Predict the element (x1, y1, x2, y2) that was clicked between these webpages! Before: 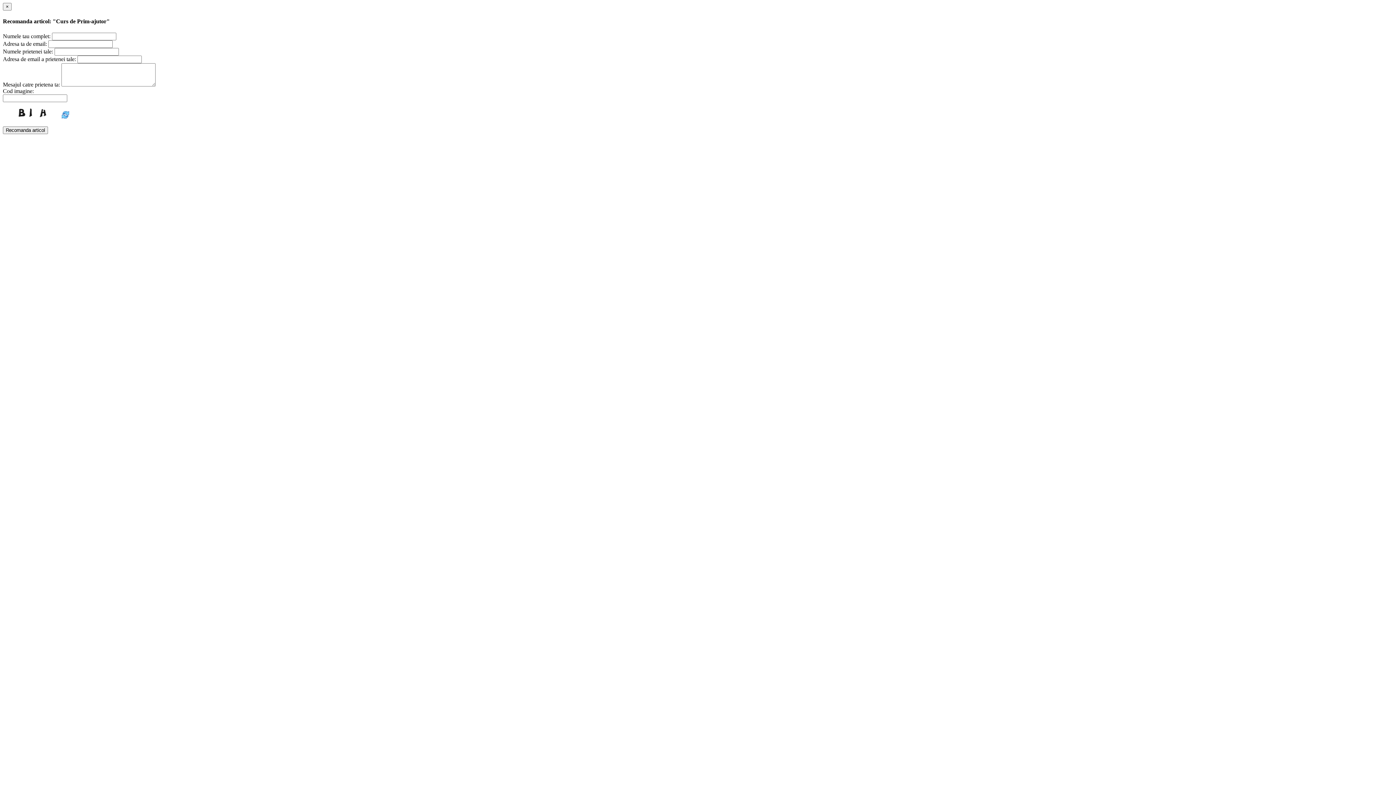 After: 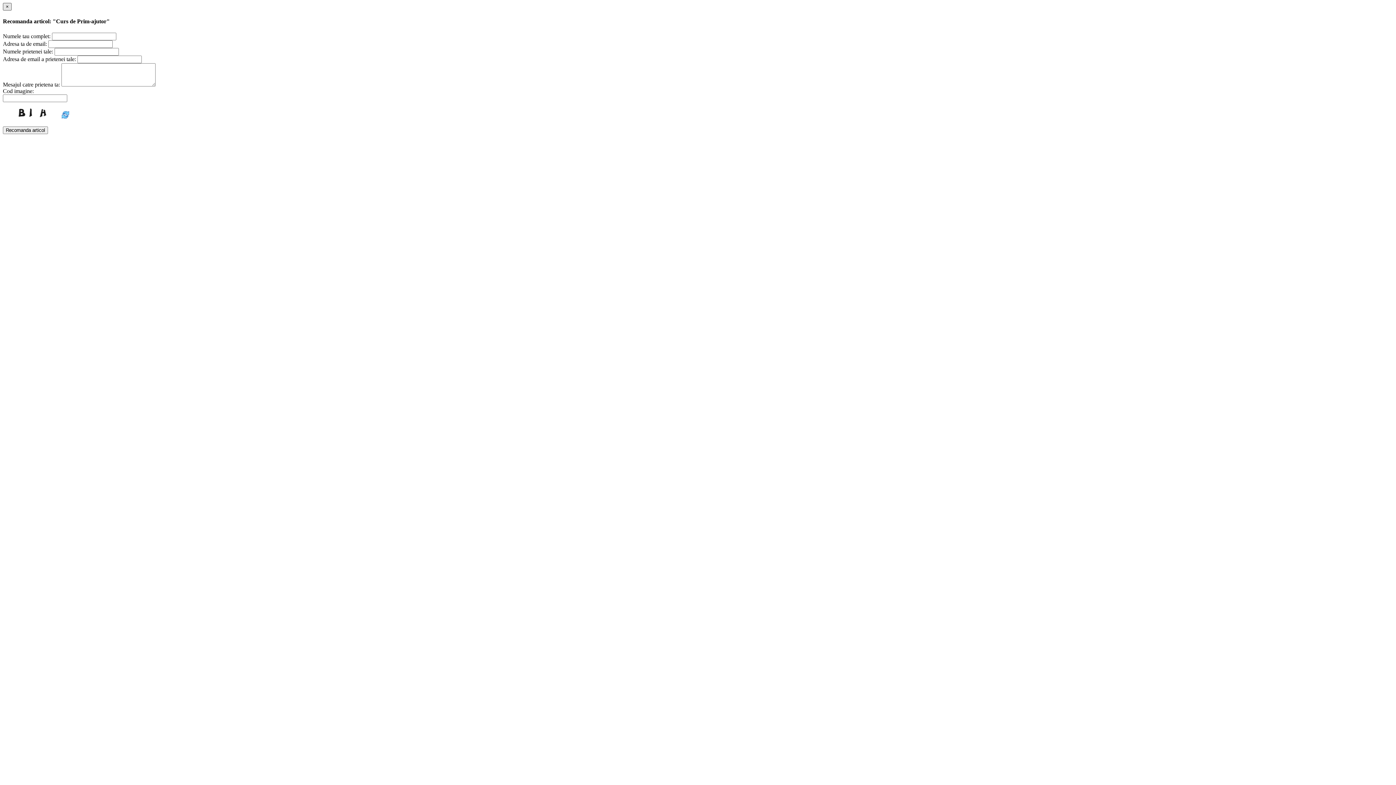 Action: label: × bbox: (2, 2, 11, 10)